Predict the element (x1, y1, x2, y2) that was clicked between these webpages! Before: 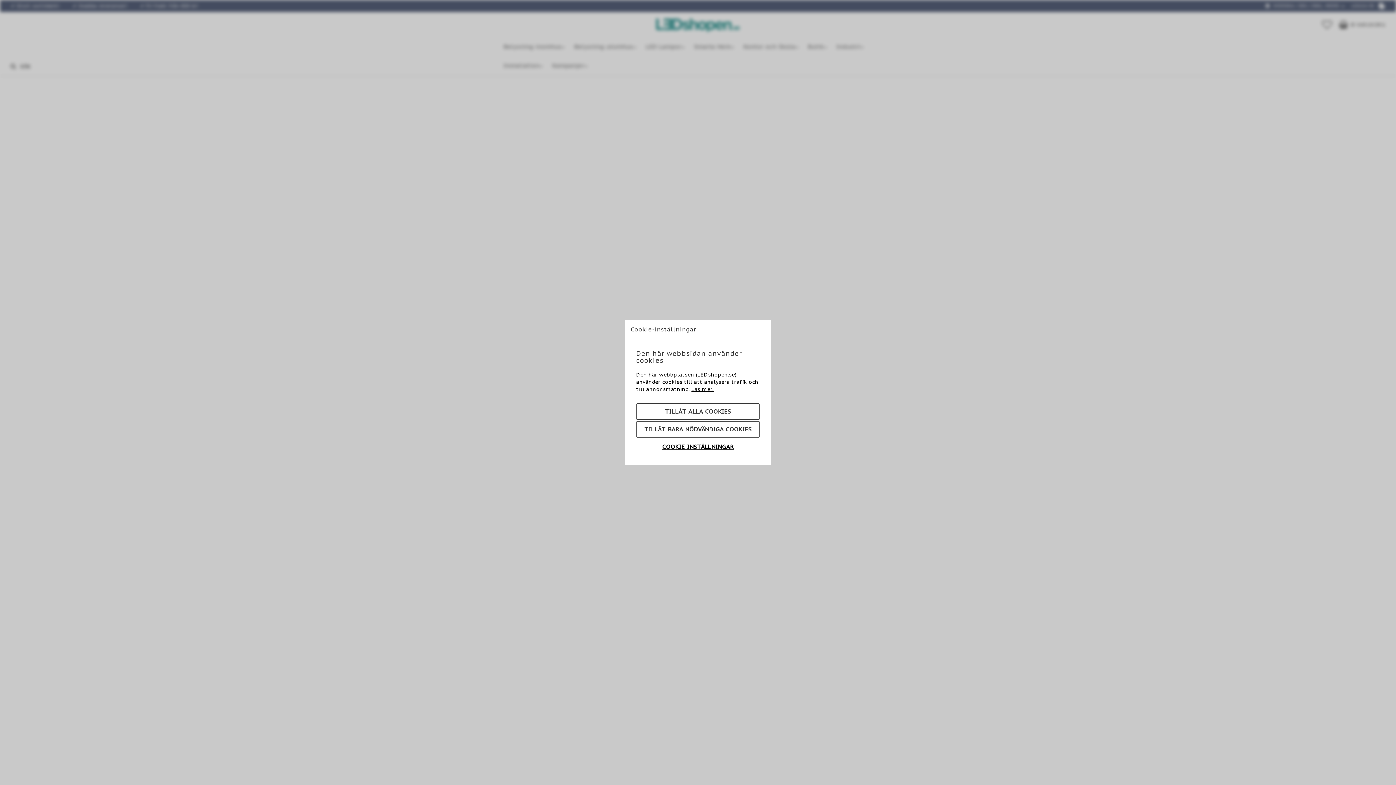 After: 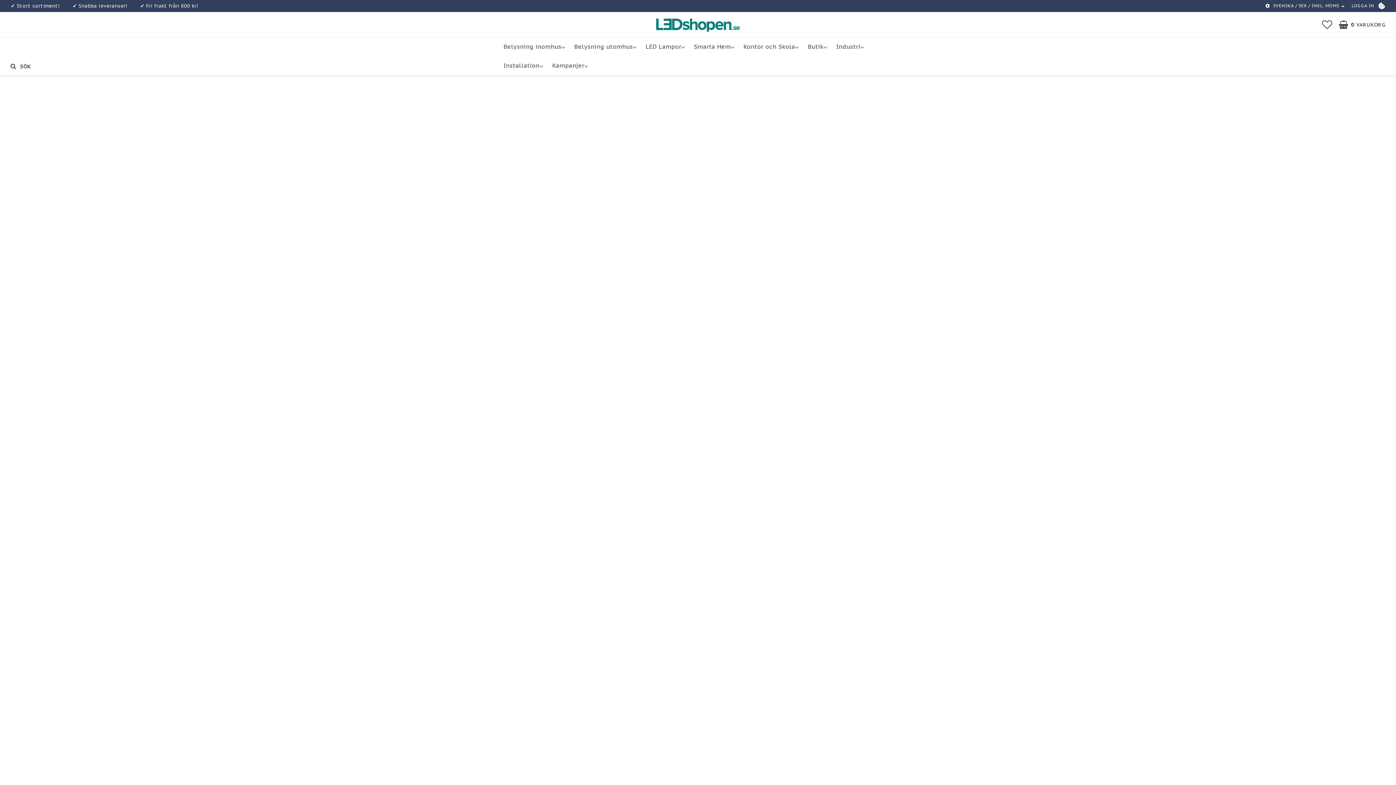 Action: label: TILLÅT ALLA COOKIES bbox: (636, 403, 760, 420)